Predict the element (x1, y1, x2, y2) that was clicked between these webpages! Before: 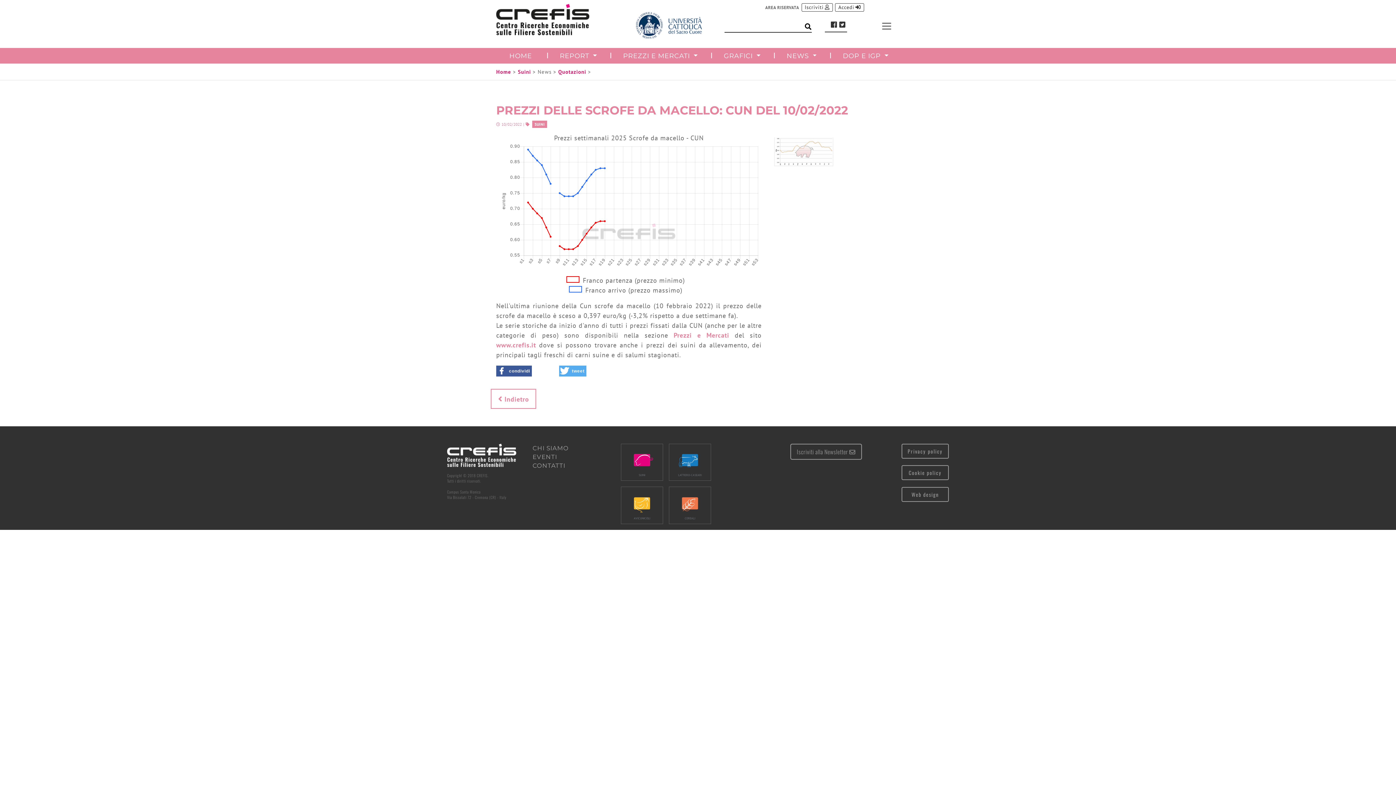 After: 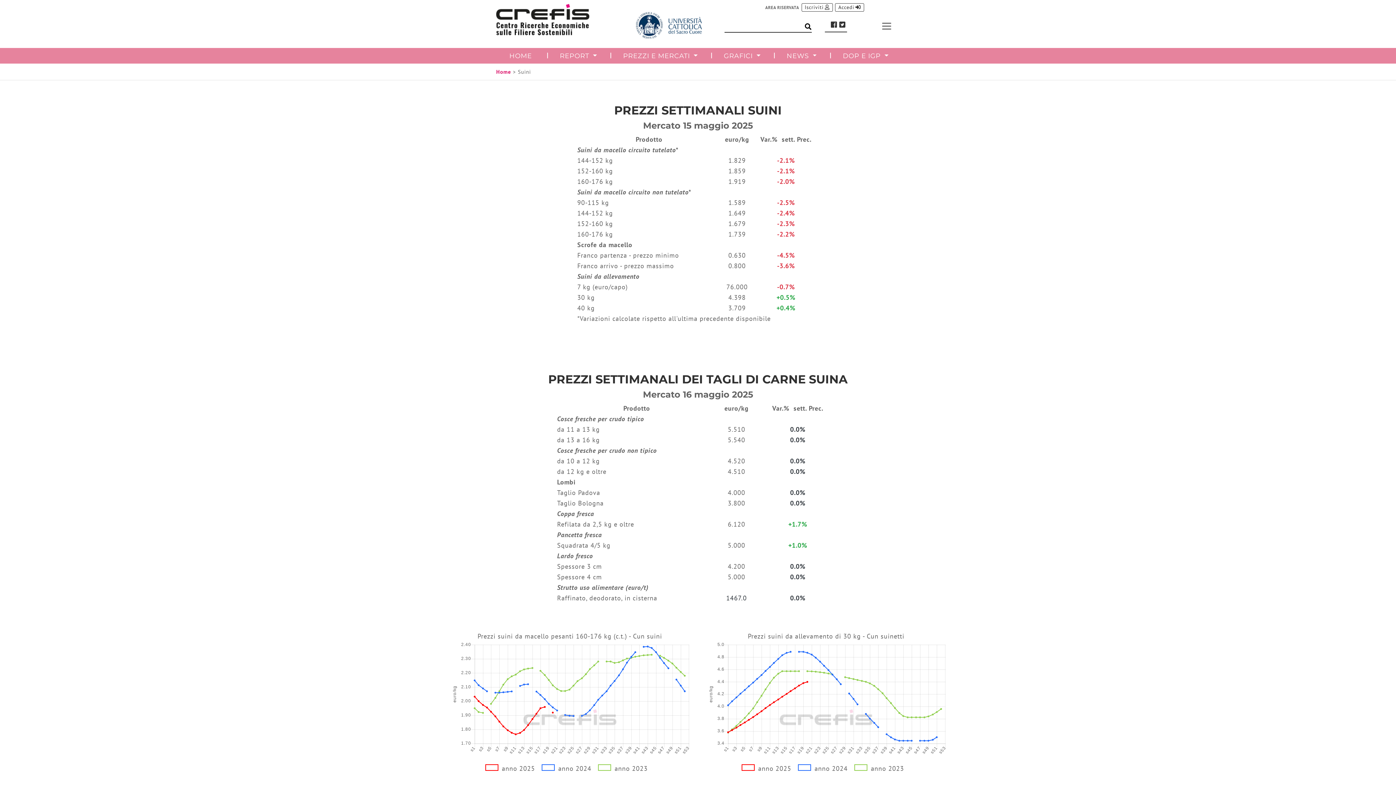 Action: bbox: (629, 455, 654, 463)